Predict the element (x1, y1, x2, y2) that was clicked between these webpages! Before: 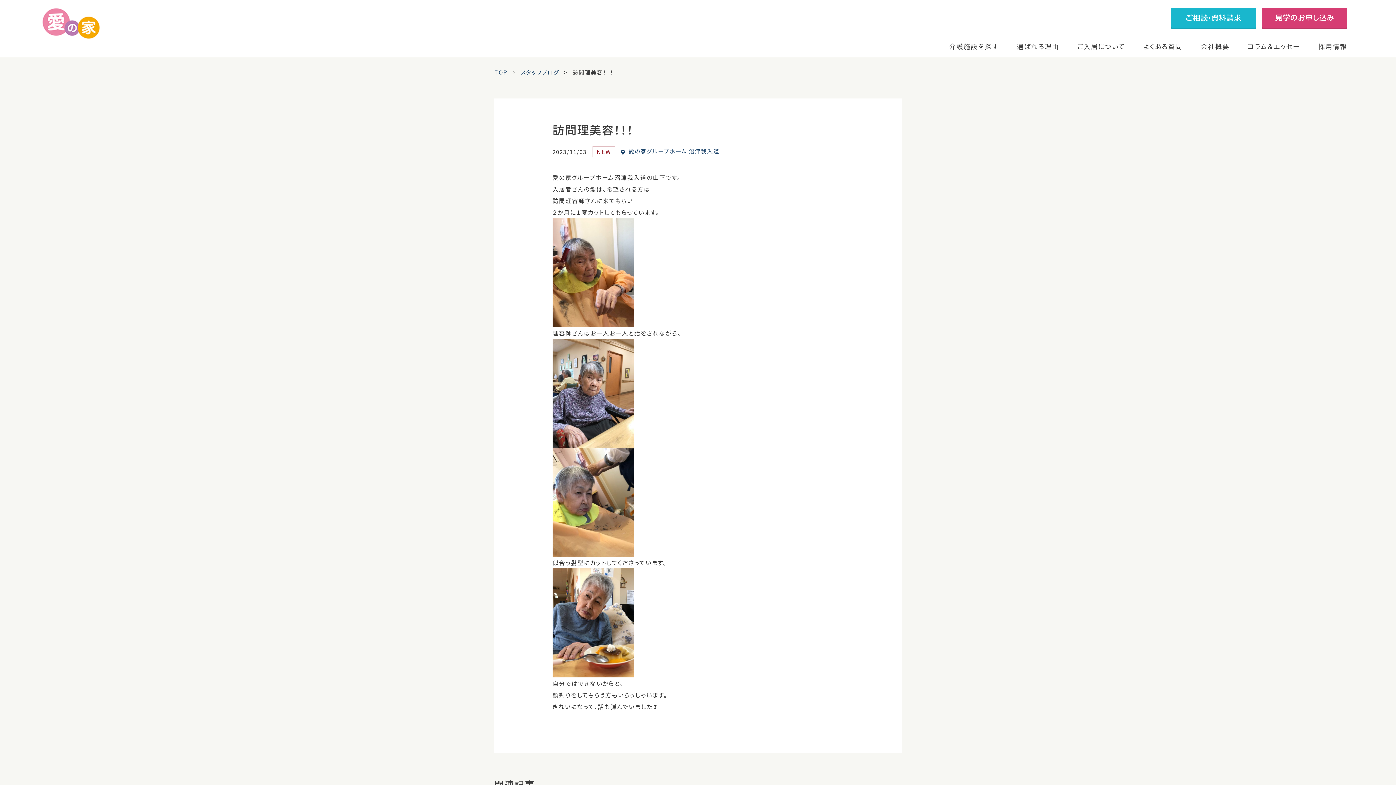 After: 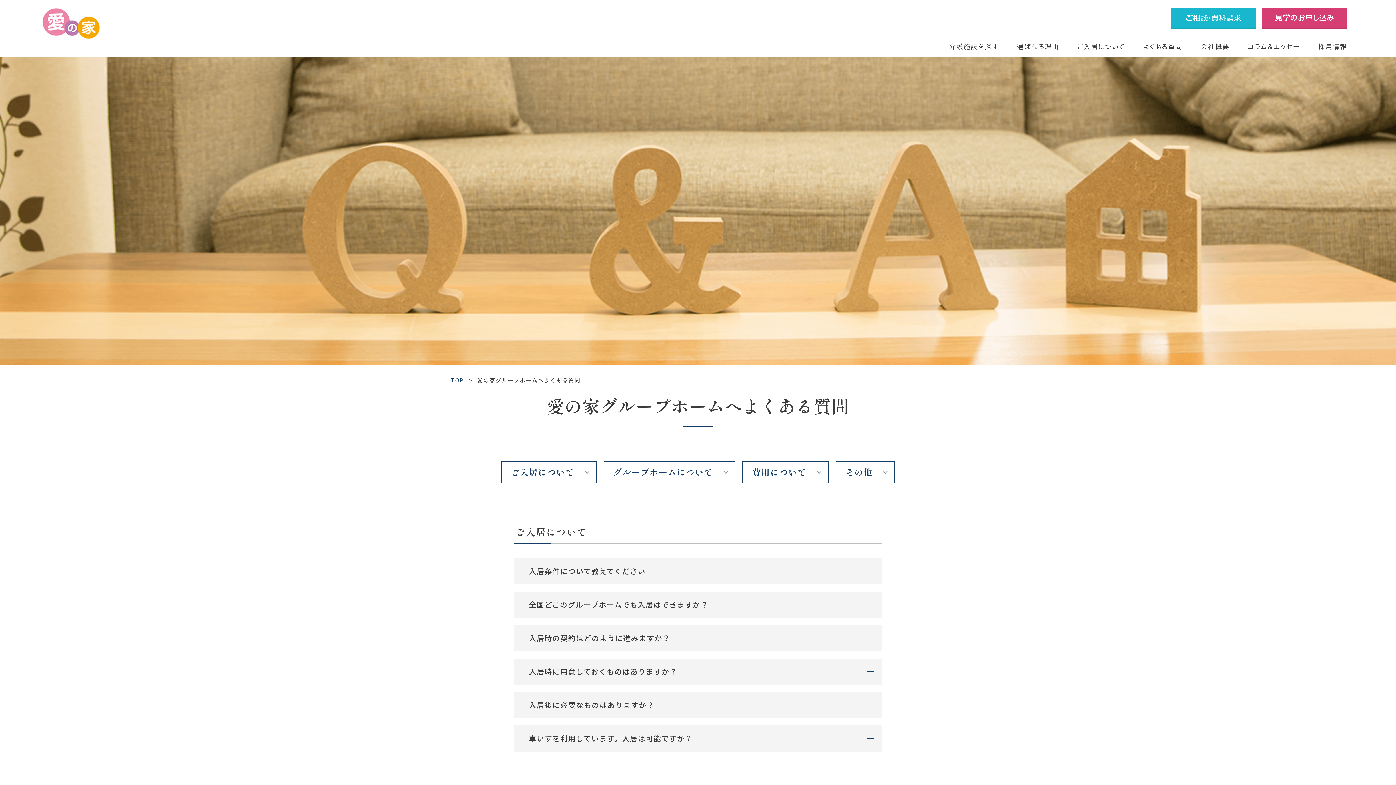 Action: label: よくある質問 bbox: (1143, 41, 1182, 50)